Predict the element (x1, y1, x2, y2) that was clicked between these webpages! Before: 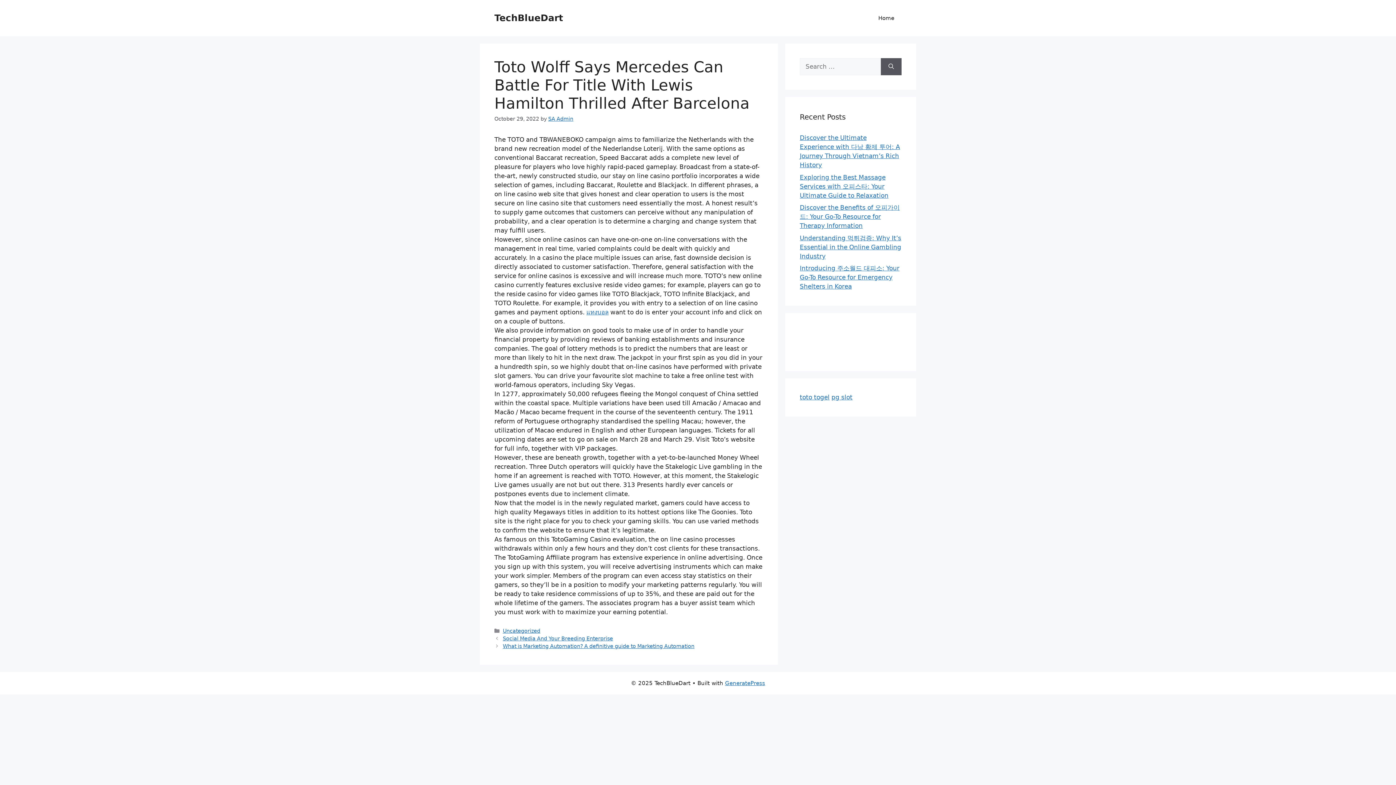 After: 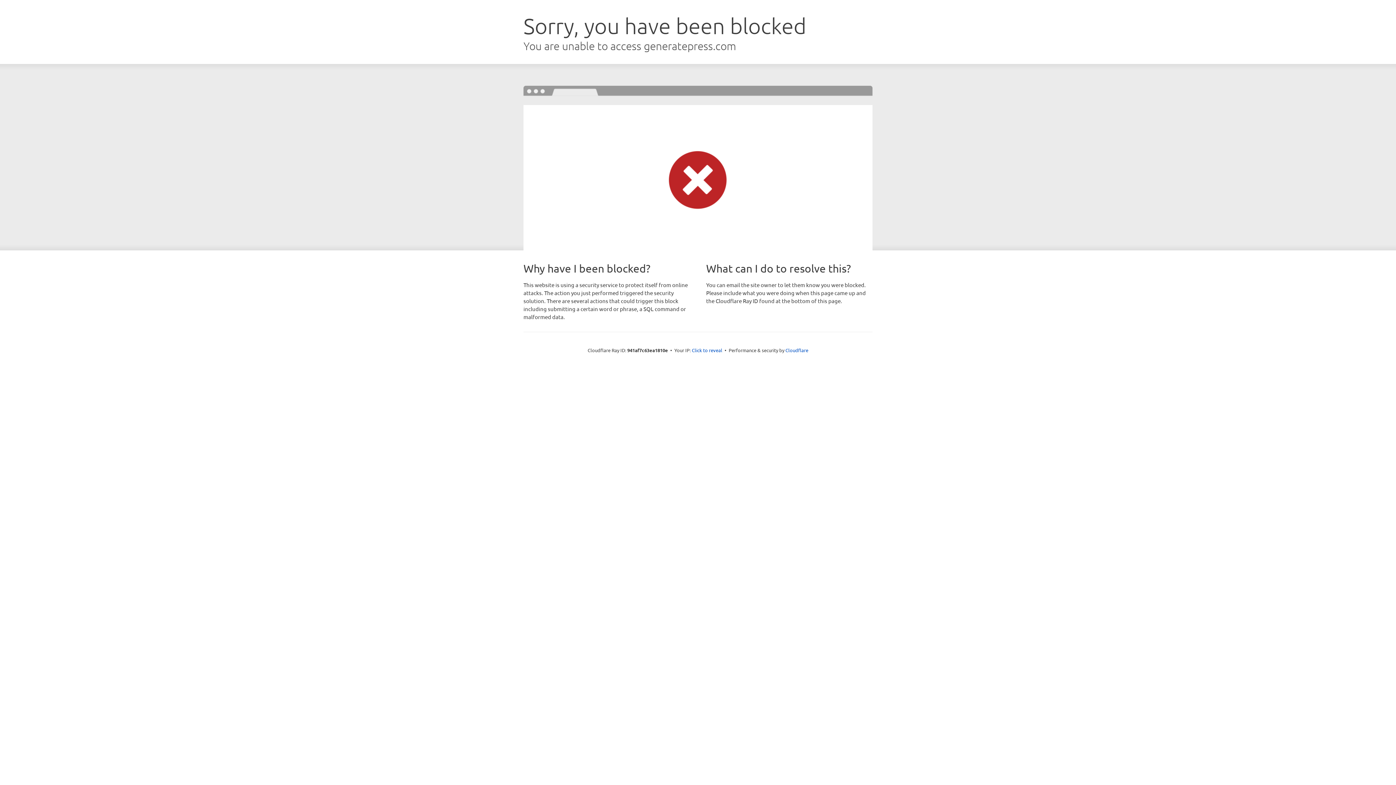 Action: label: GeneratePress bbox: (725, 680, 765, 686)